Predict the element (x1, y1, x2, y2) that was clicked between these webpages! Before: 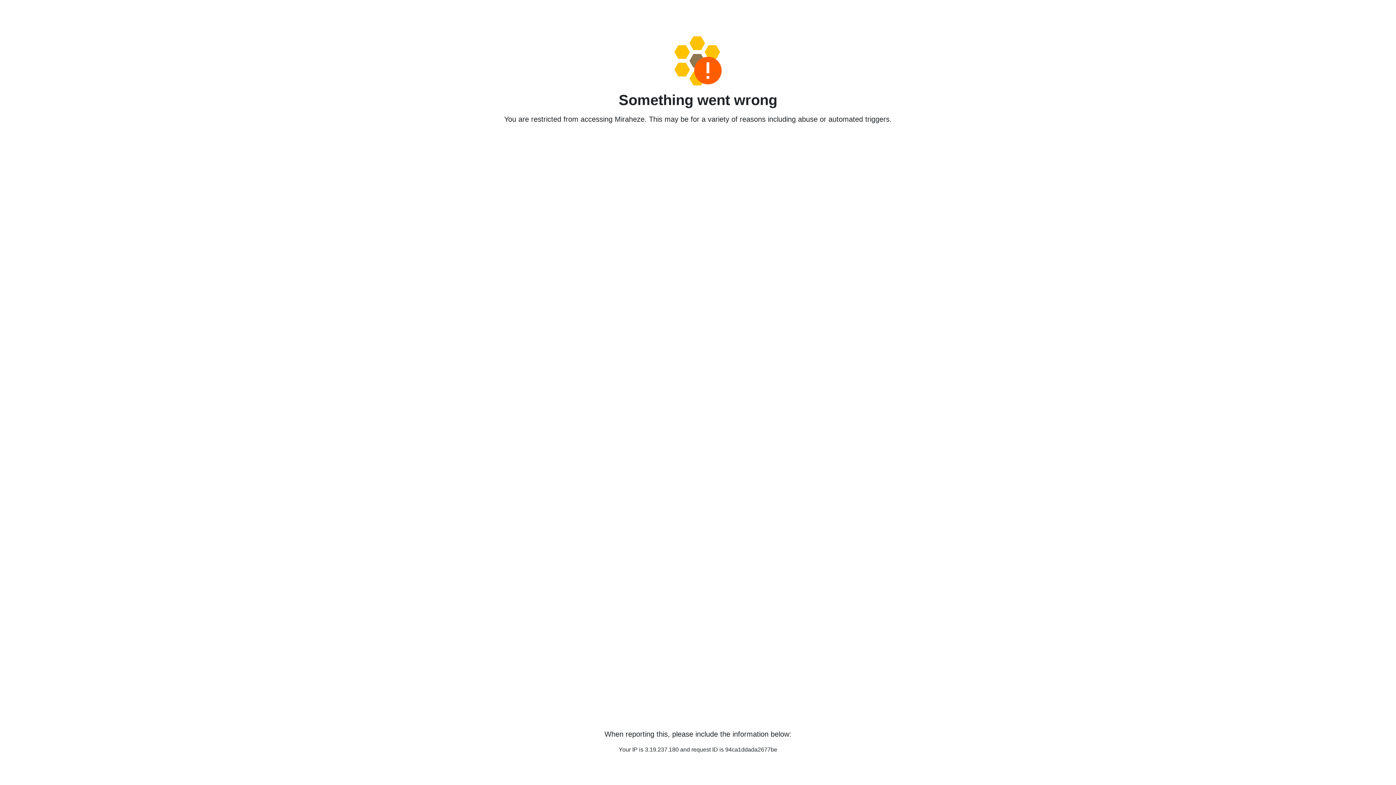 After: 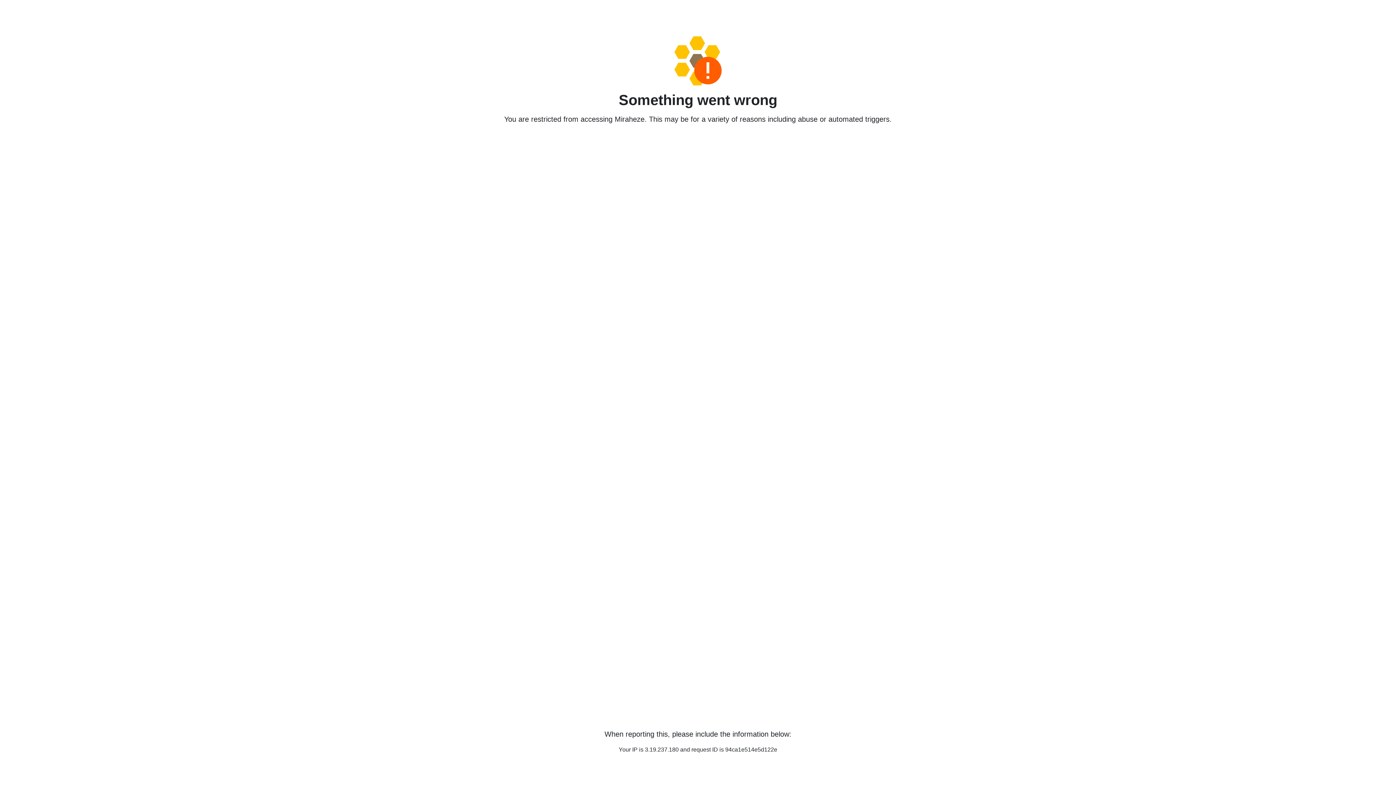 Action: bbox: (458, 36, 938, 85)